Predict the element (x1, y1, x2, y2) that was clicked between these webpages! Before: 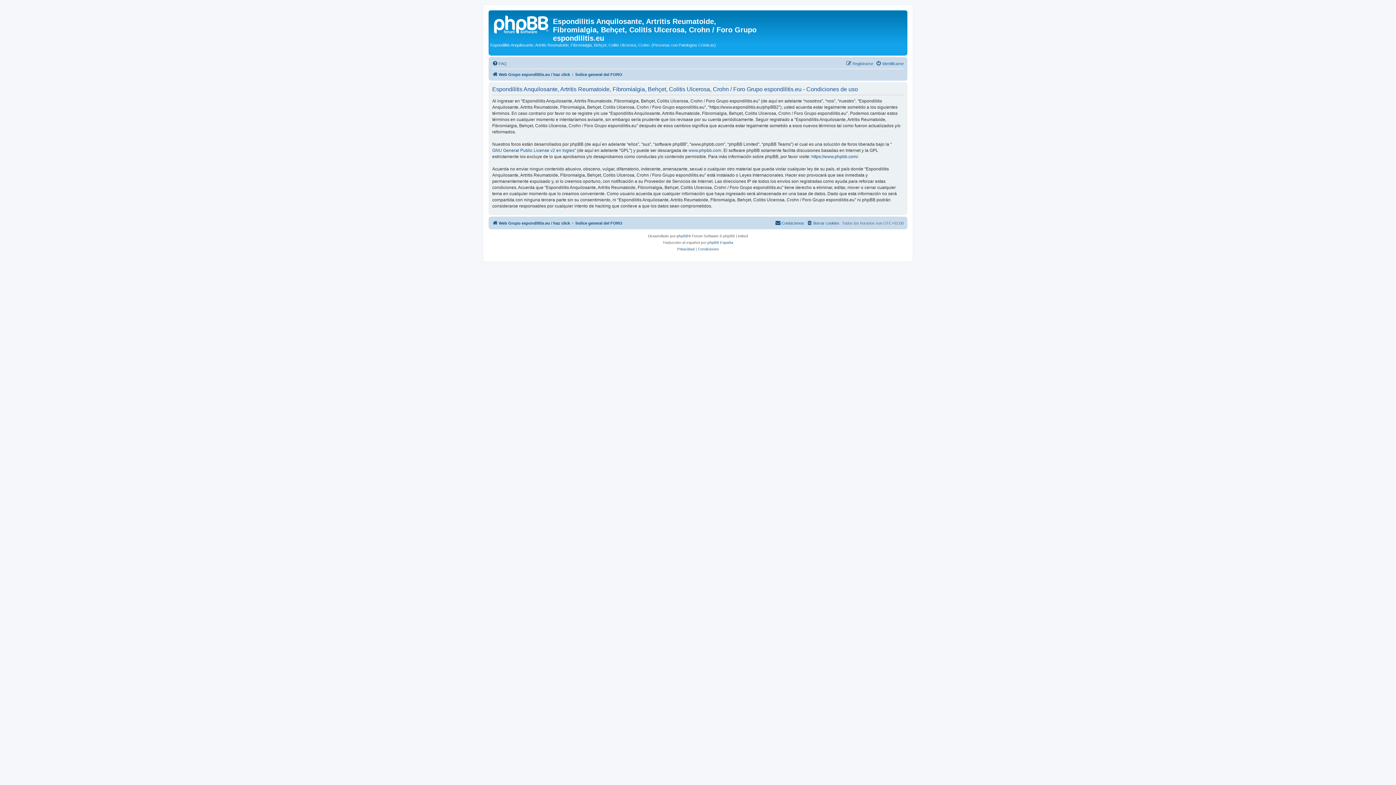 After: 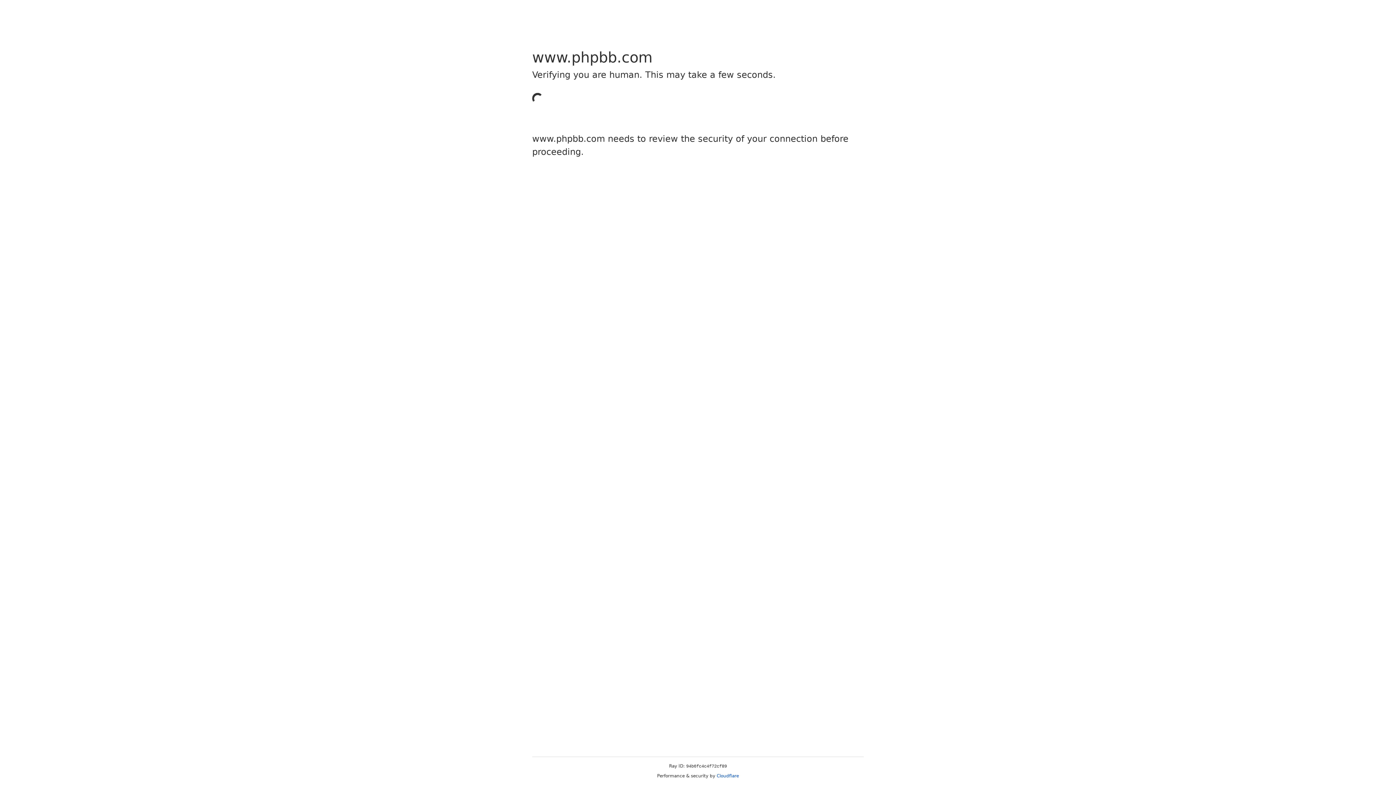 Action: bbox: (811, 153, 858, 159) label: https://www.phpbb.com/